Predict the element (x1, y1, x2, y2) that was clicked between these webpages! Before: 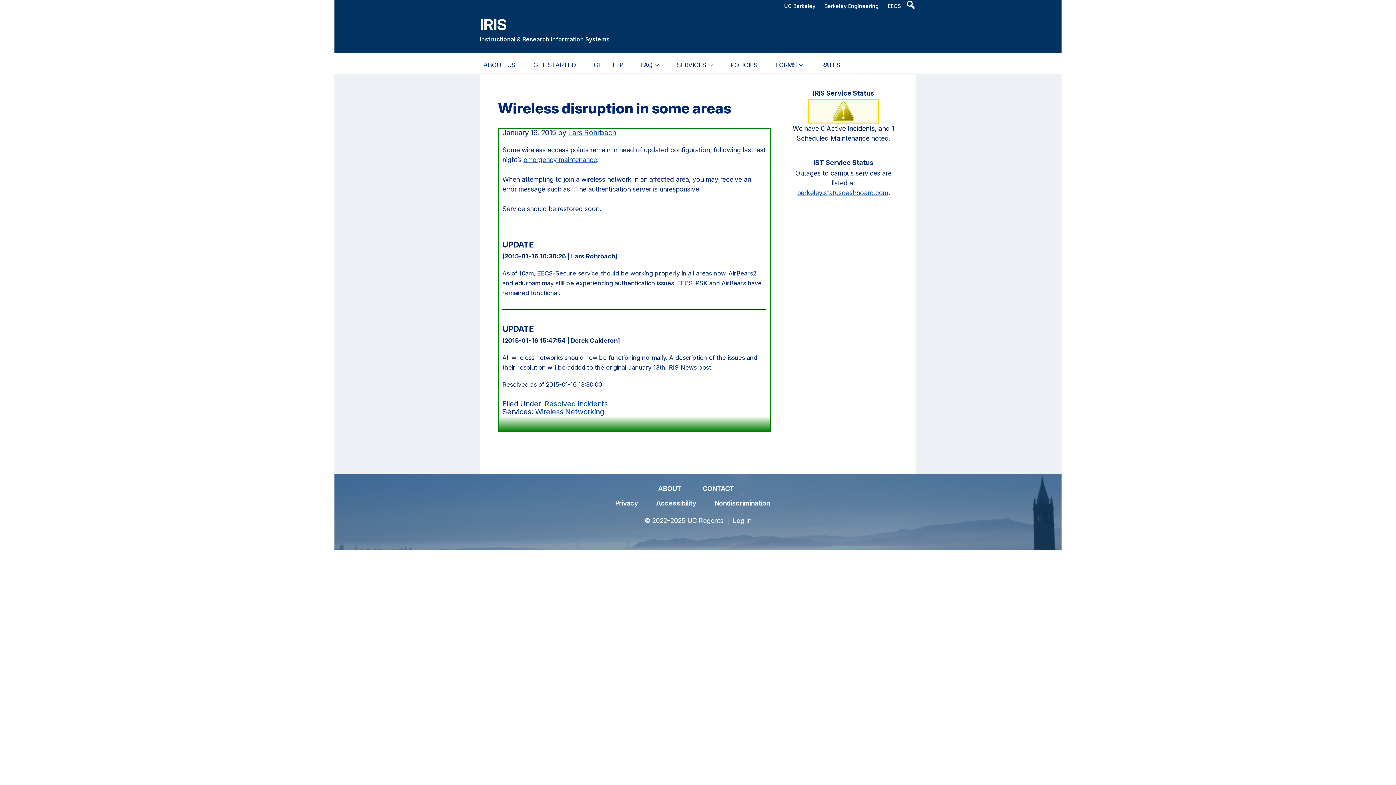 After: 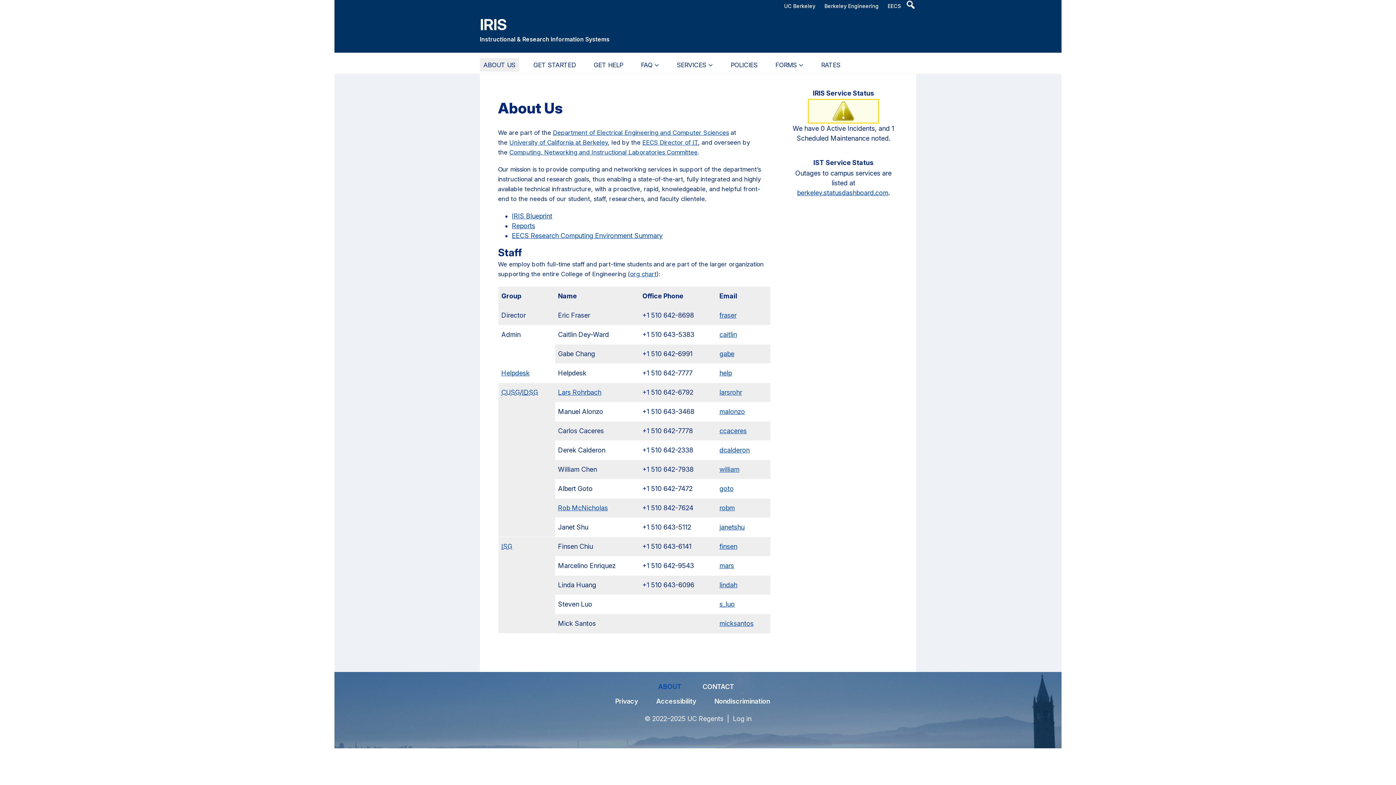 Action: label: ABOUT US bbox: (480, 58, 519, 71)